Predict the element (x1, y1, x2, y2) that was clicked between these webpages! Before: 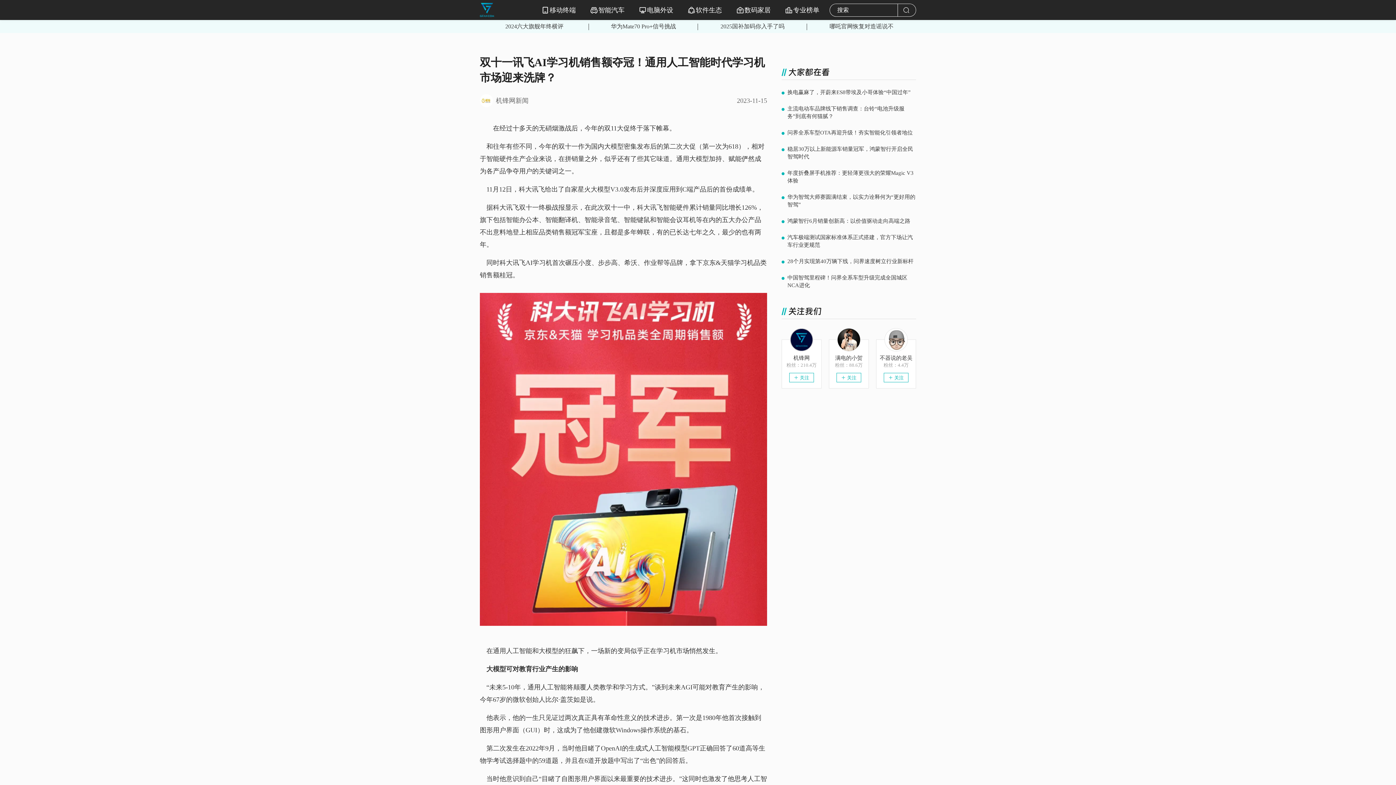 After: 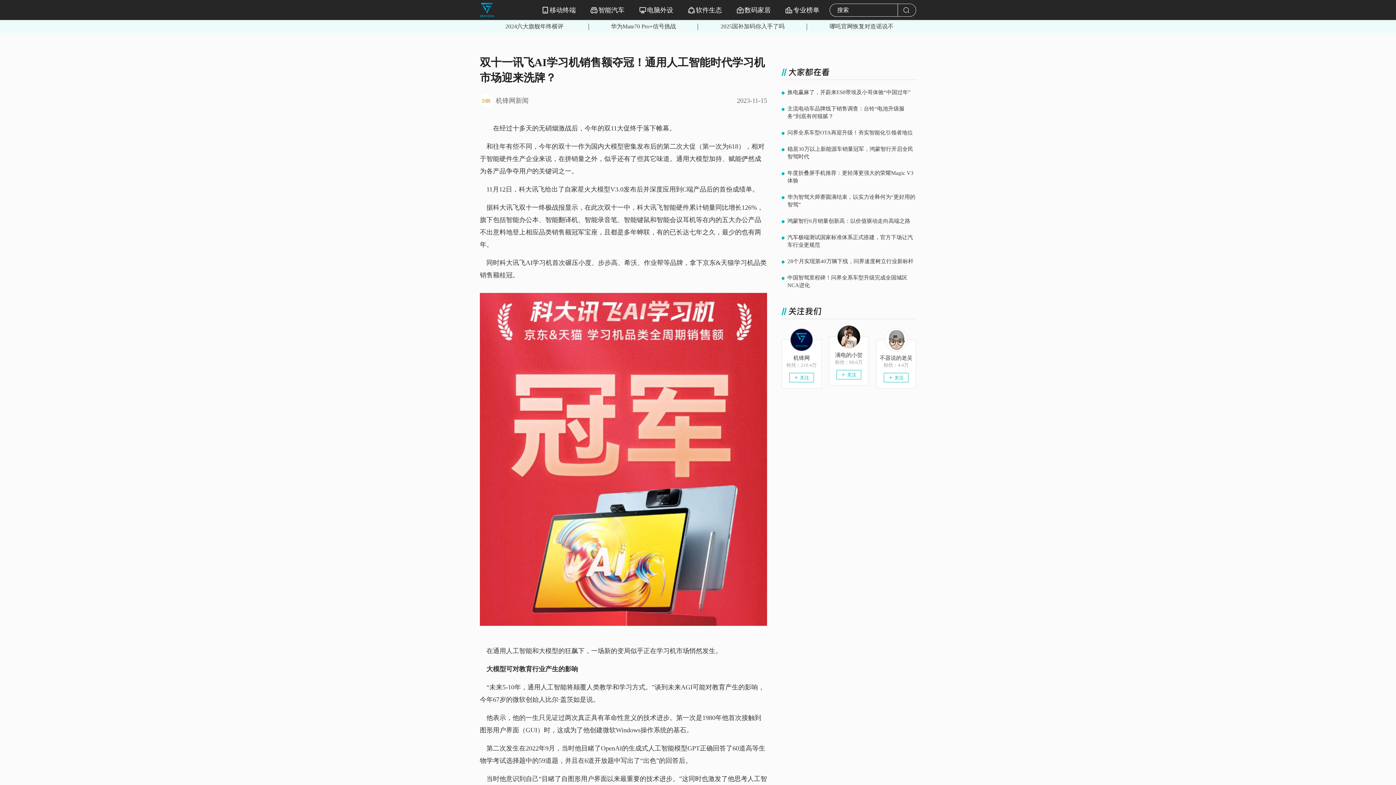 Action: label: 满电的小贺
粉丝：88.6万
关注 bbox: (829, 339, 869, 388)